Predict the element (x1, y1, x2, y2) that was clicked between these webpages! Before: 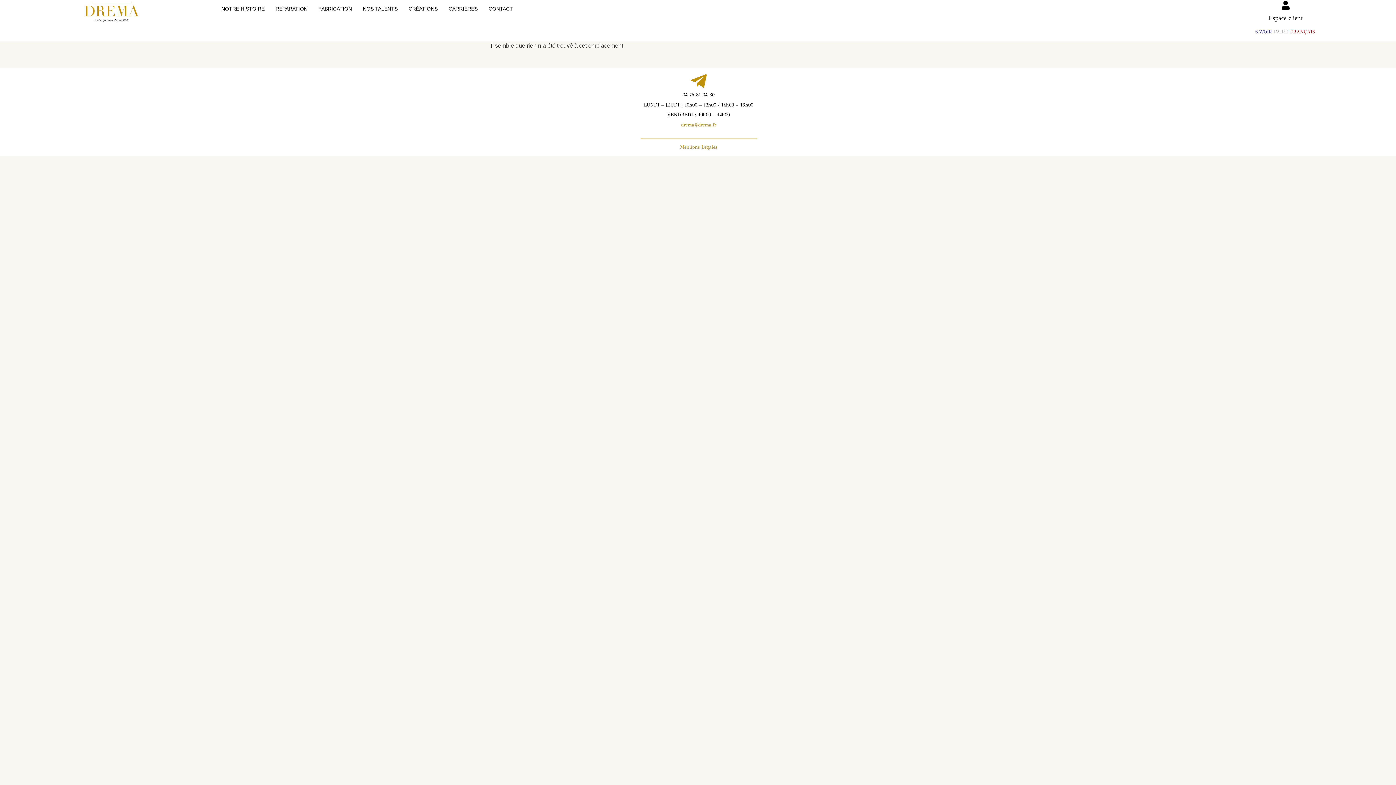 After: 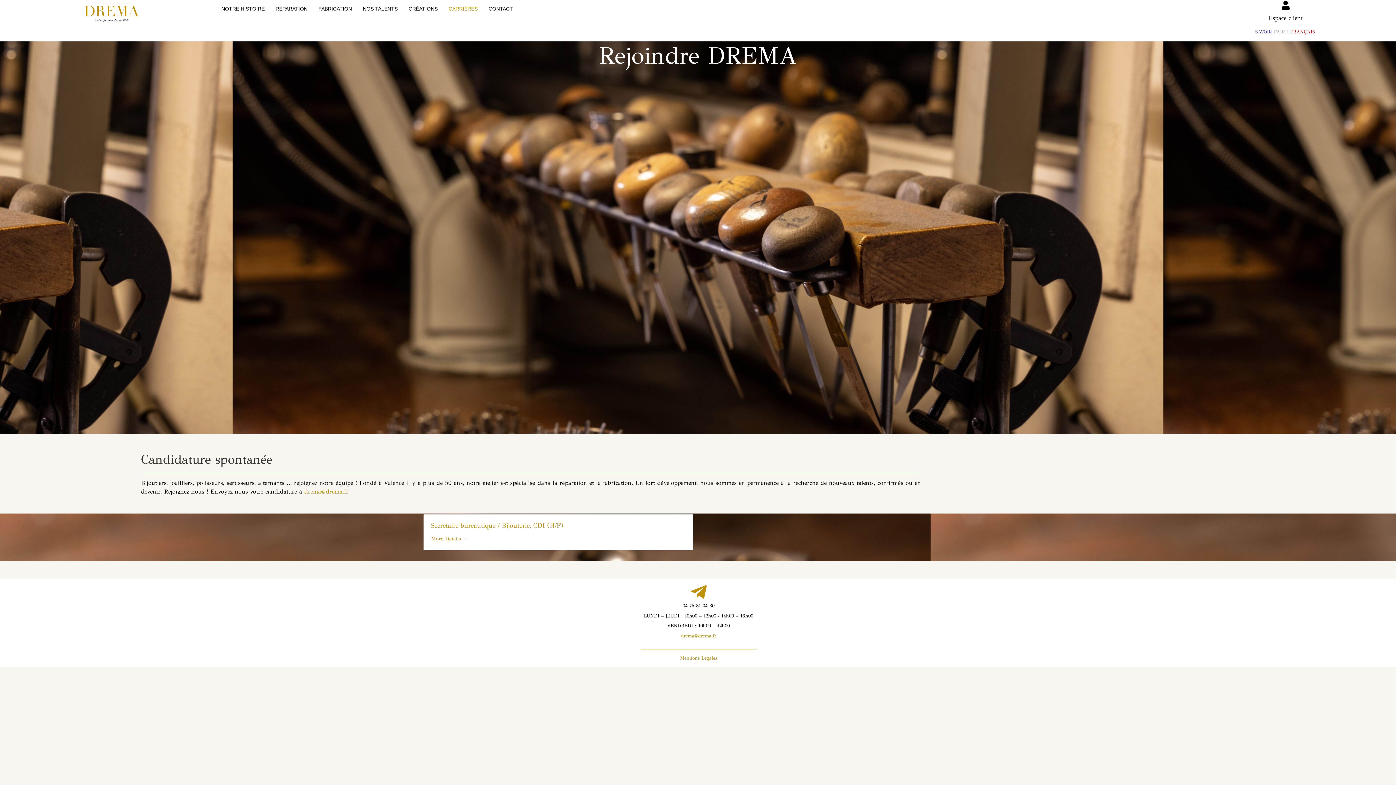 Action: bbox: (443, 0, 483, 16) label: CARRIÈRES